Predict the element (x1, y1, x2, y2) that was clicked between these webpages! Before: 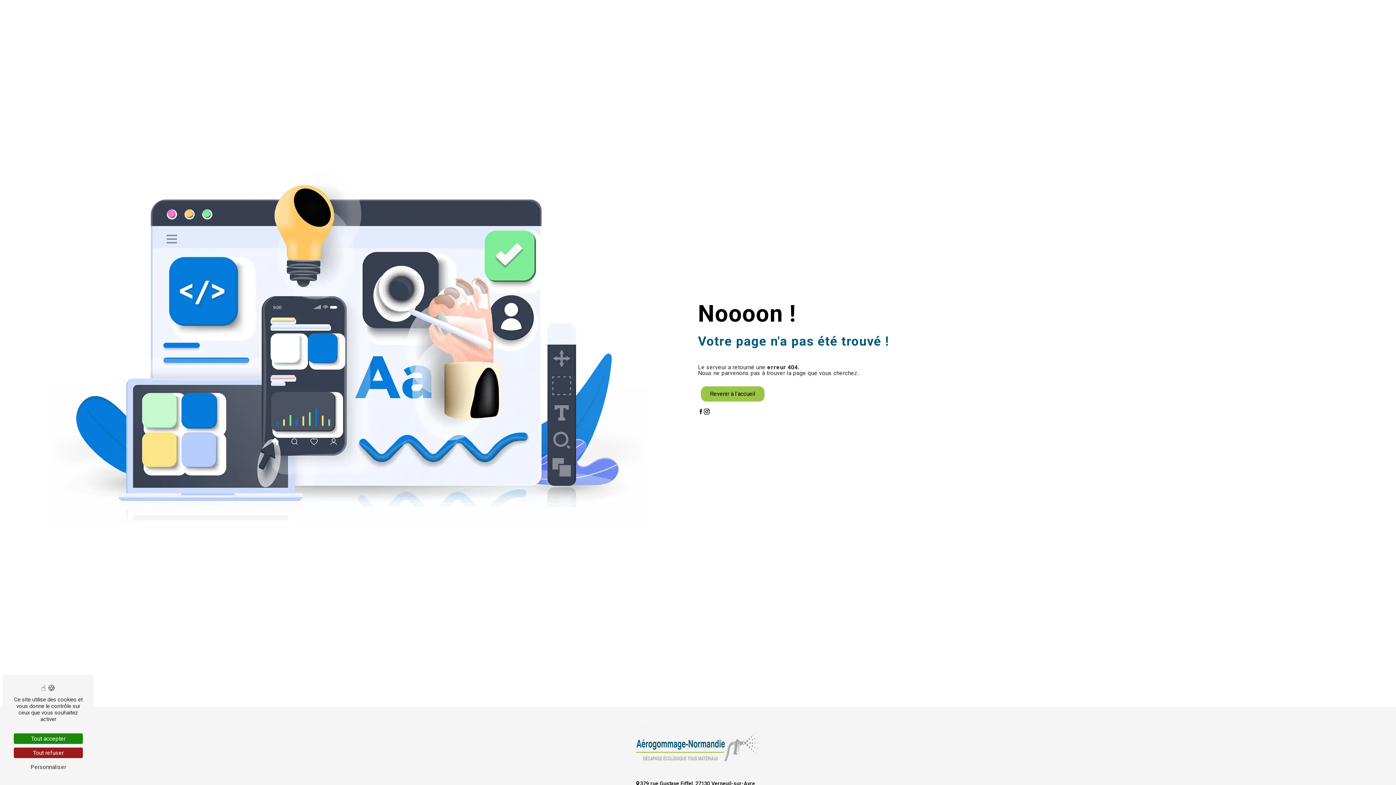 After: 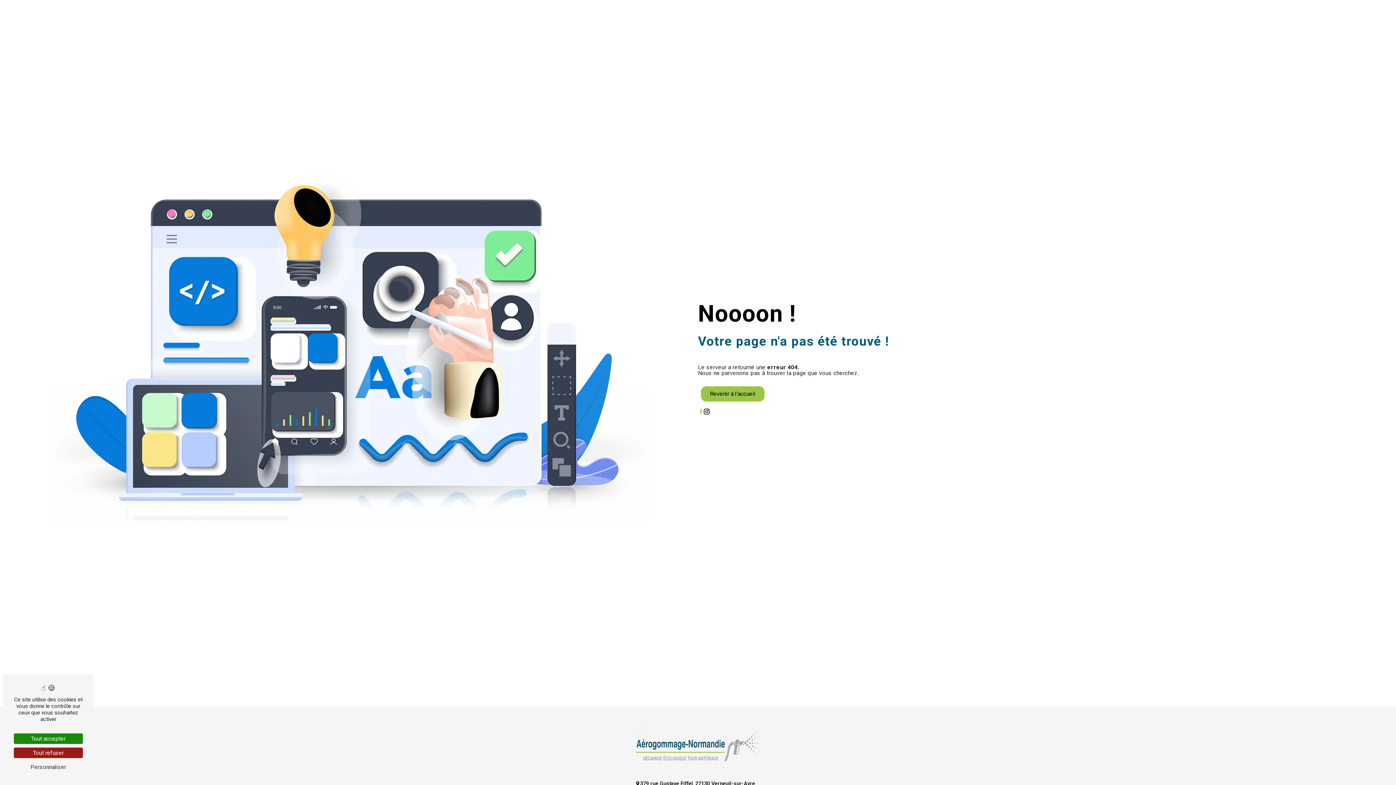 Action: bbox: (698, 408, 704, 415)